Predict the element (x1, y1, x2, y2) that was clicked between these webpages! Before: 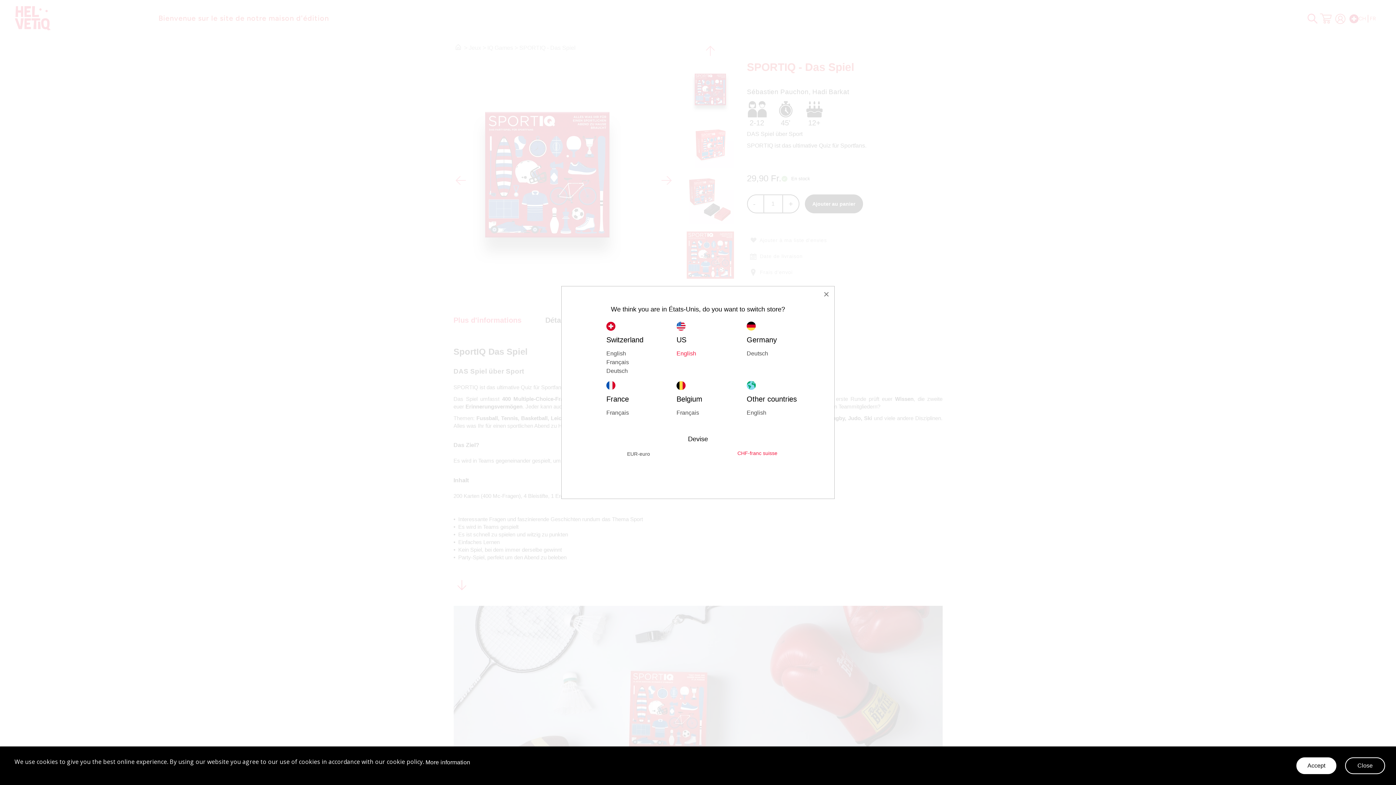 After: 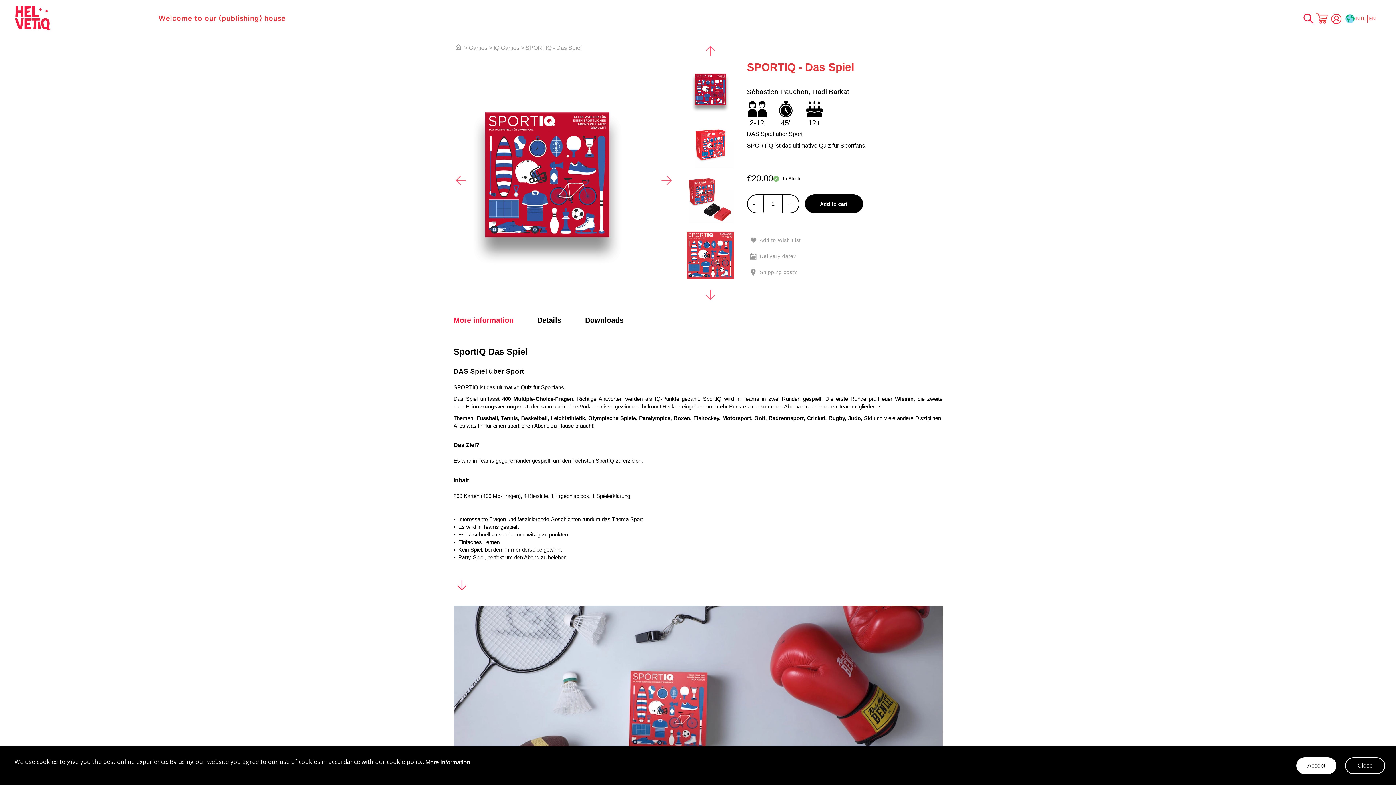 Action: label: English bbox: (746, 408, 817, 417)